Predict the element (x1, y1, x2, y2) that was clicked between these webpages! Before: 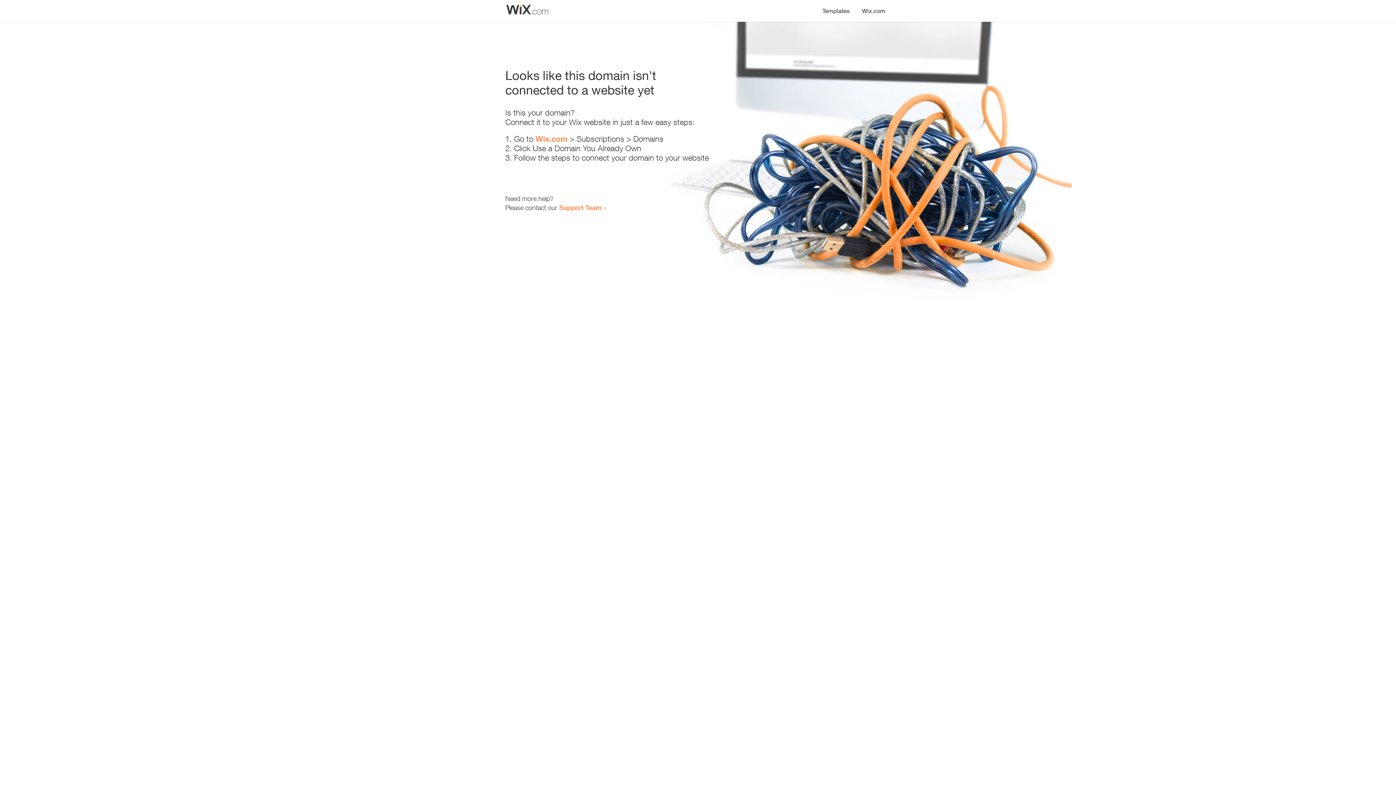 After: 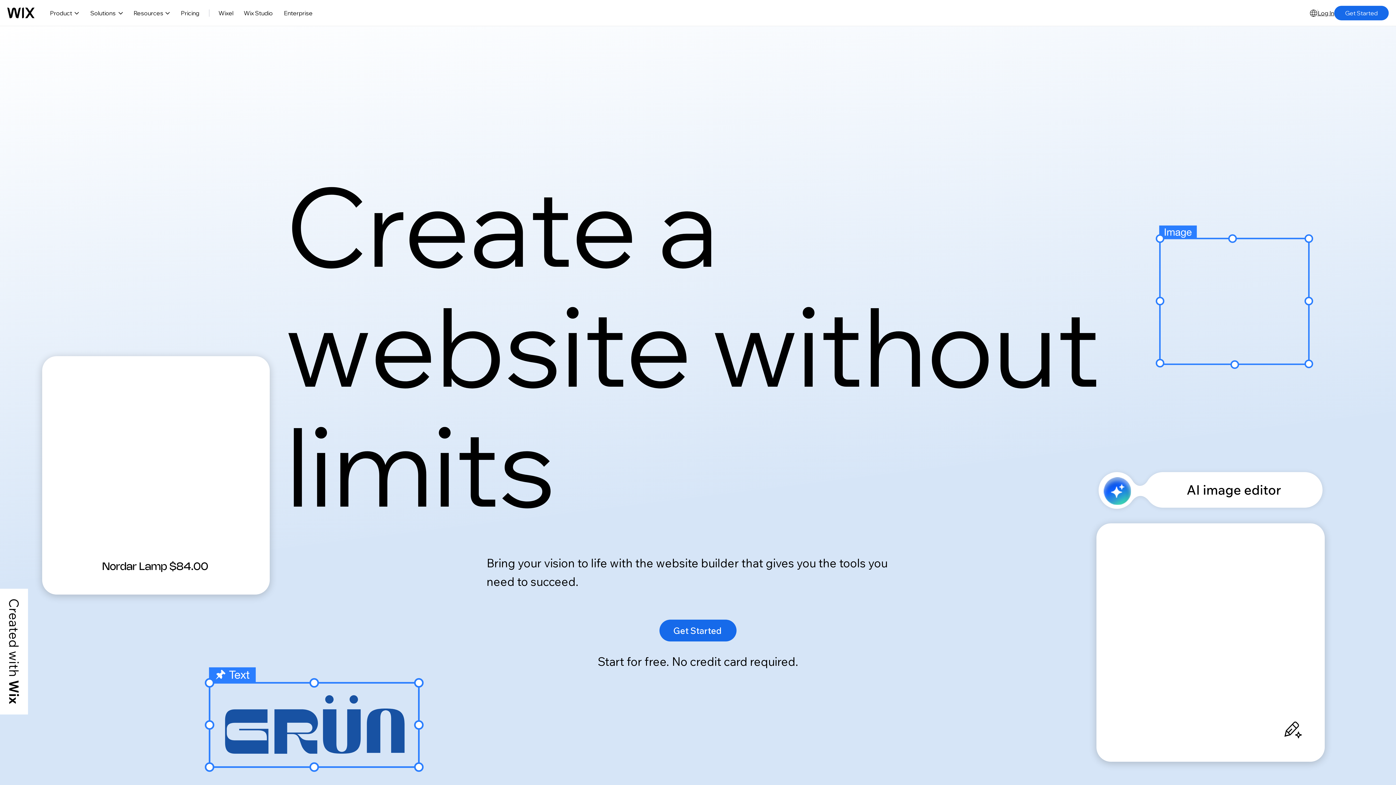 Action: bbox: (535, 134, 567, 143) label: Wix.com